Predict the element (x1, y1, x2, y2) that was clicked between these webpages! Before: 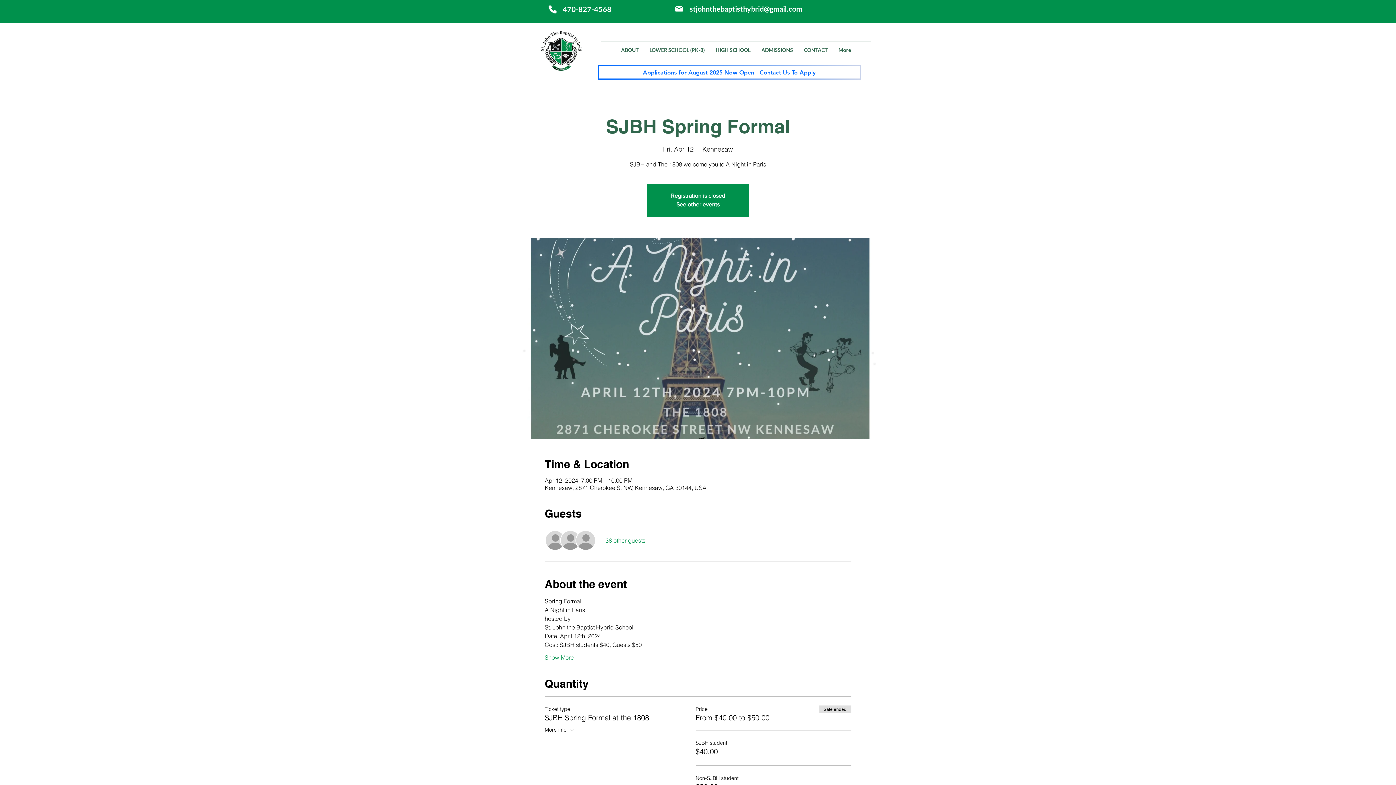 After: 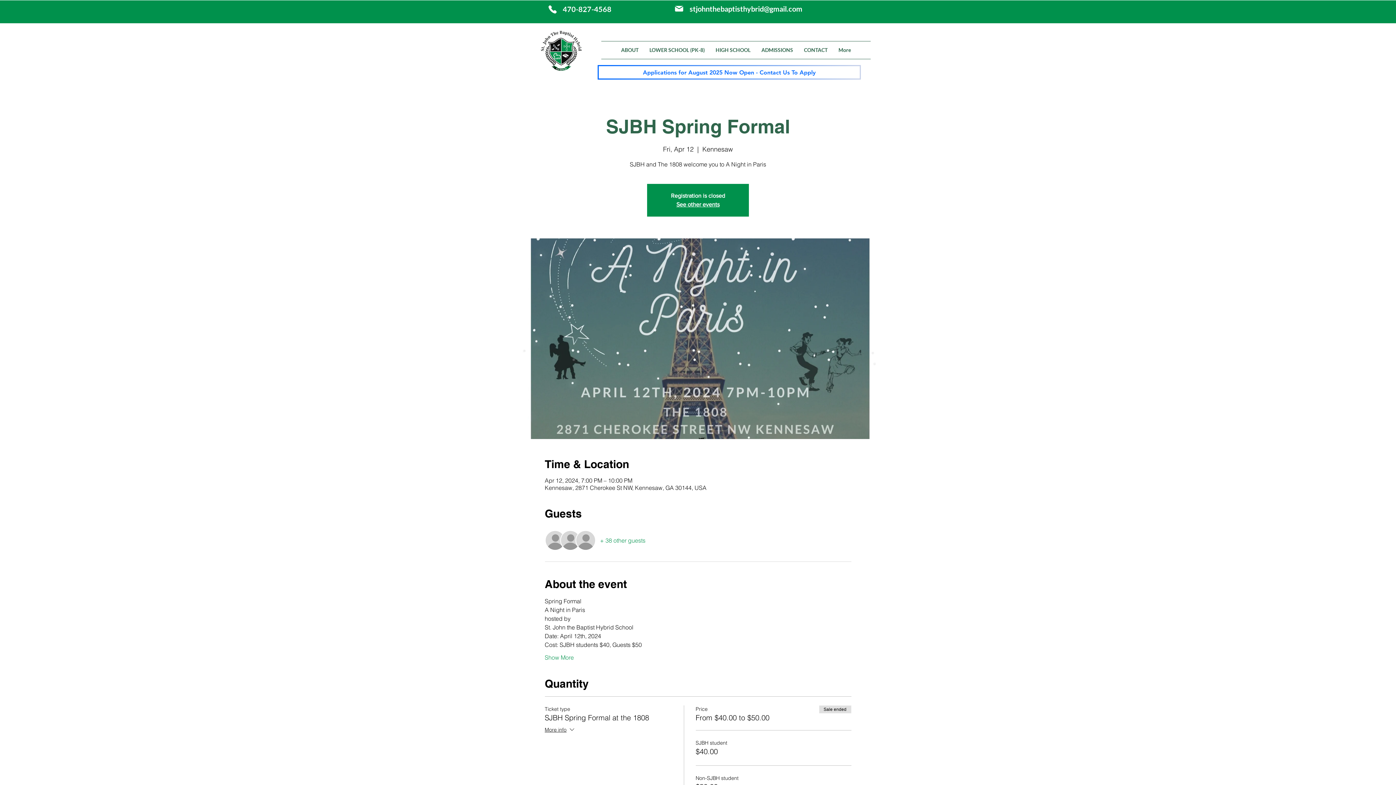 Action: label: + 38 other guests bbox: (600, 536, 645, 544)